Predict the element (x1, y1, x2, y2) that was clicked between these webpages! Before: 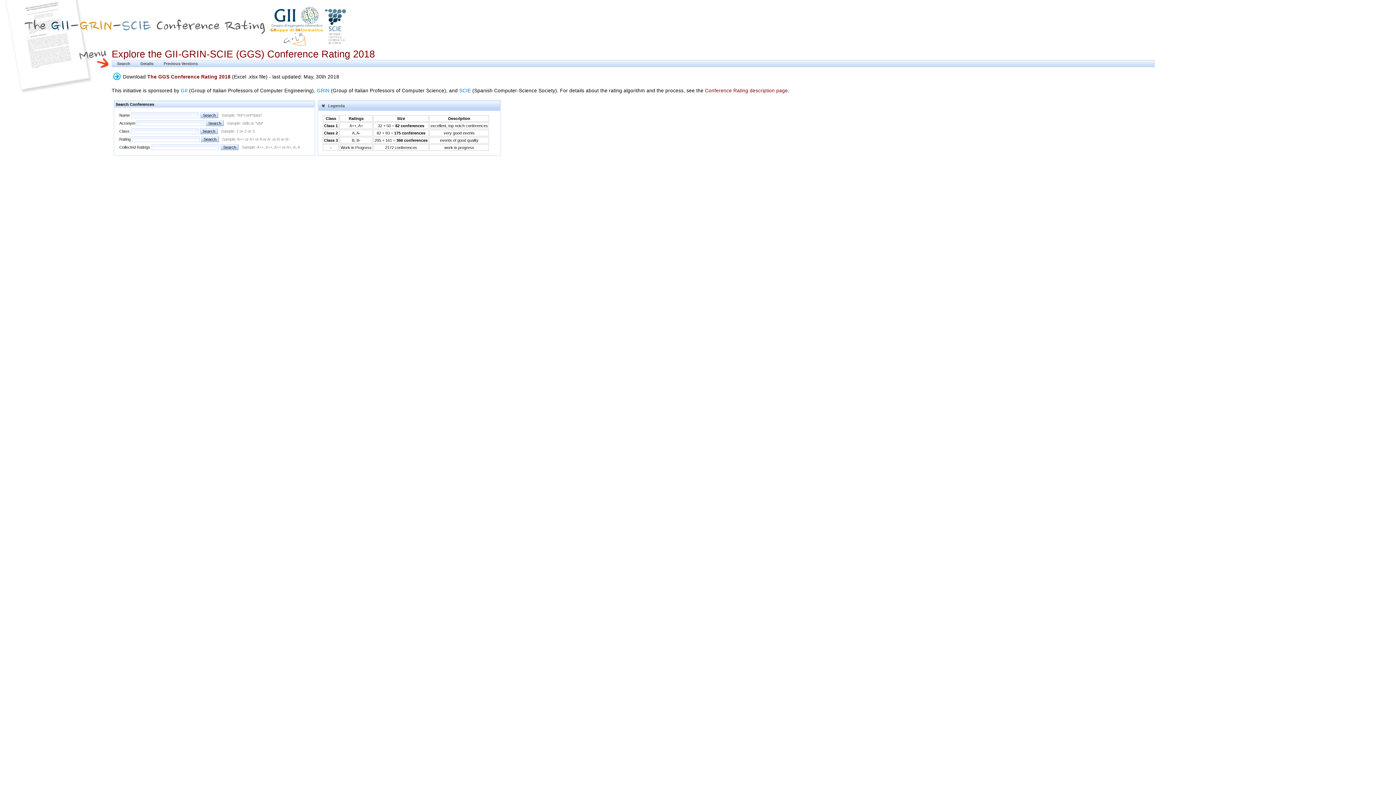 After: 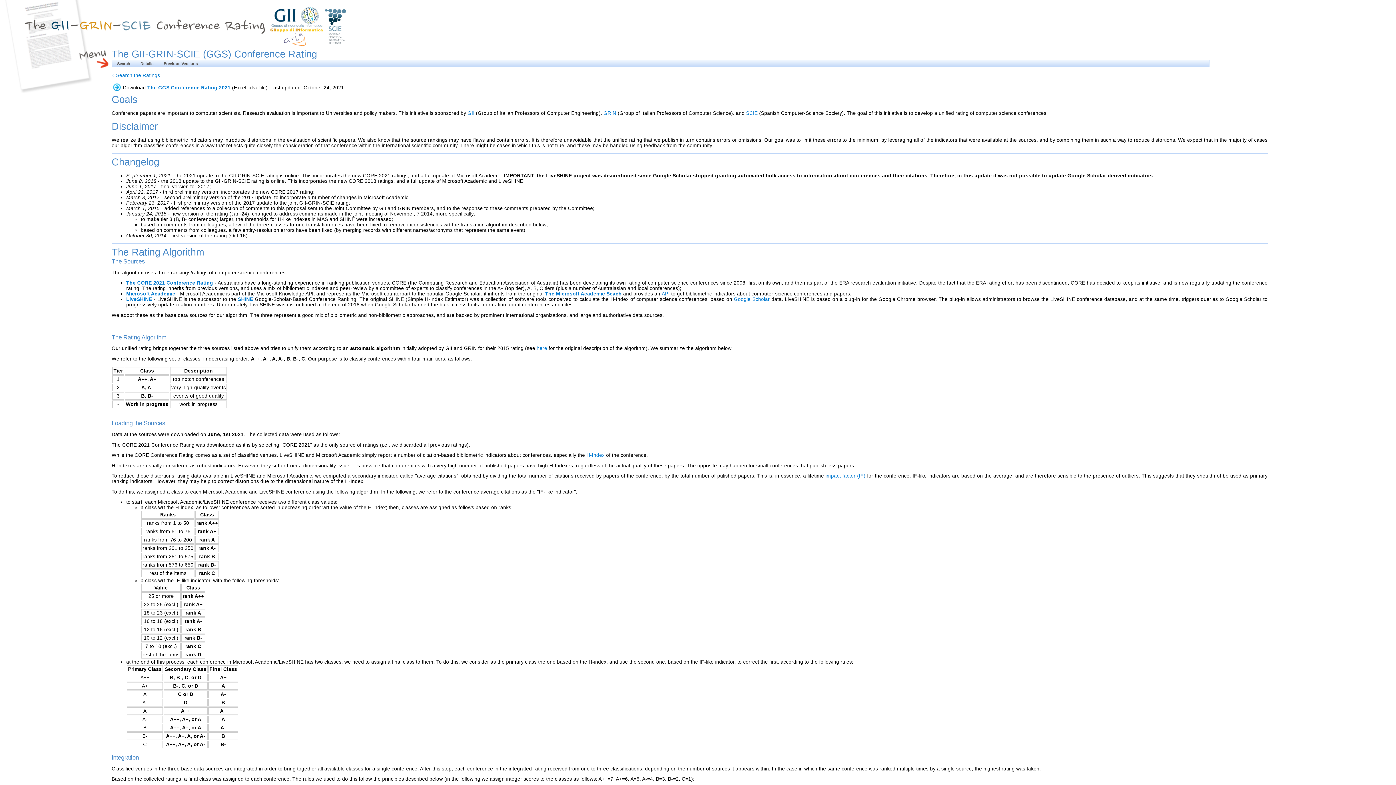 Action: label: Conference Rating description page bbox: (705, 87, 788, 93)